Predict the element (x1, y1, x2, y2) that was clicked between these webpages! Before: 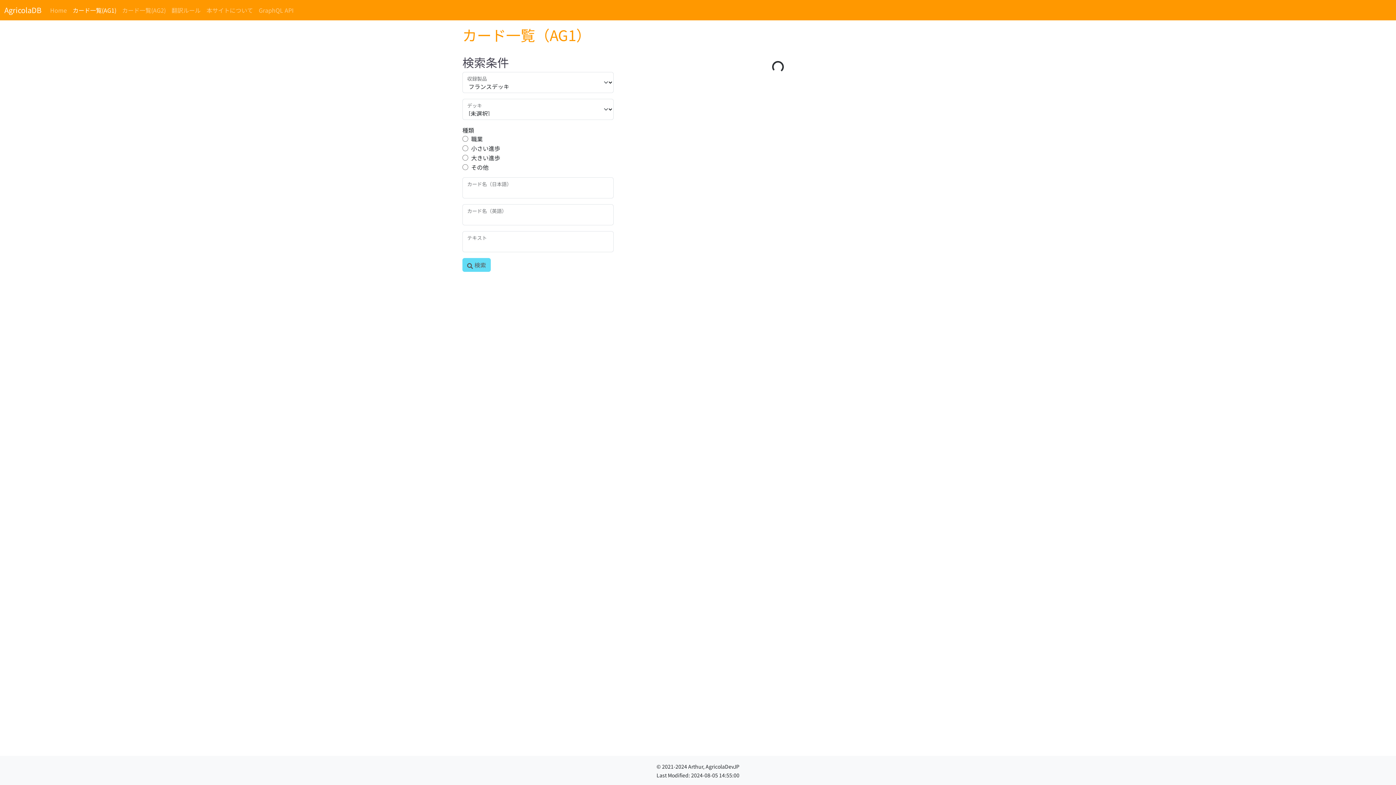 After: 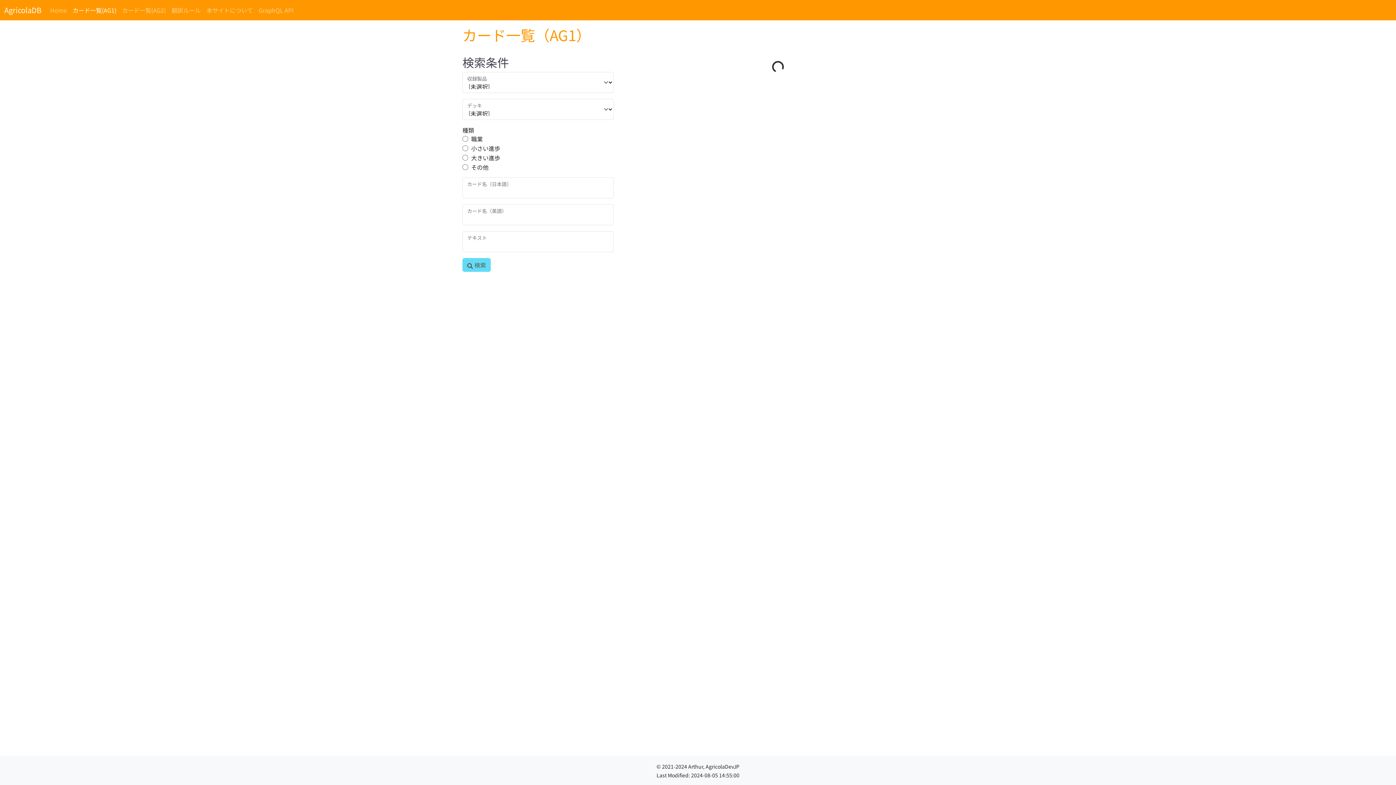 Action: label: カード一覧(AG1) bbox: (69, 2, 119, 17)